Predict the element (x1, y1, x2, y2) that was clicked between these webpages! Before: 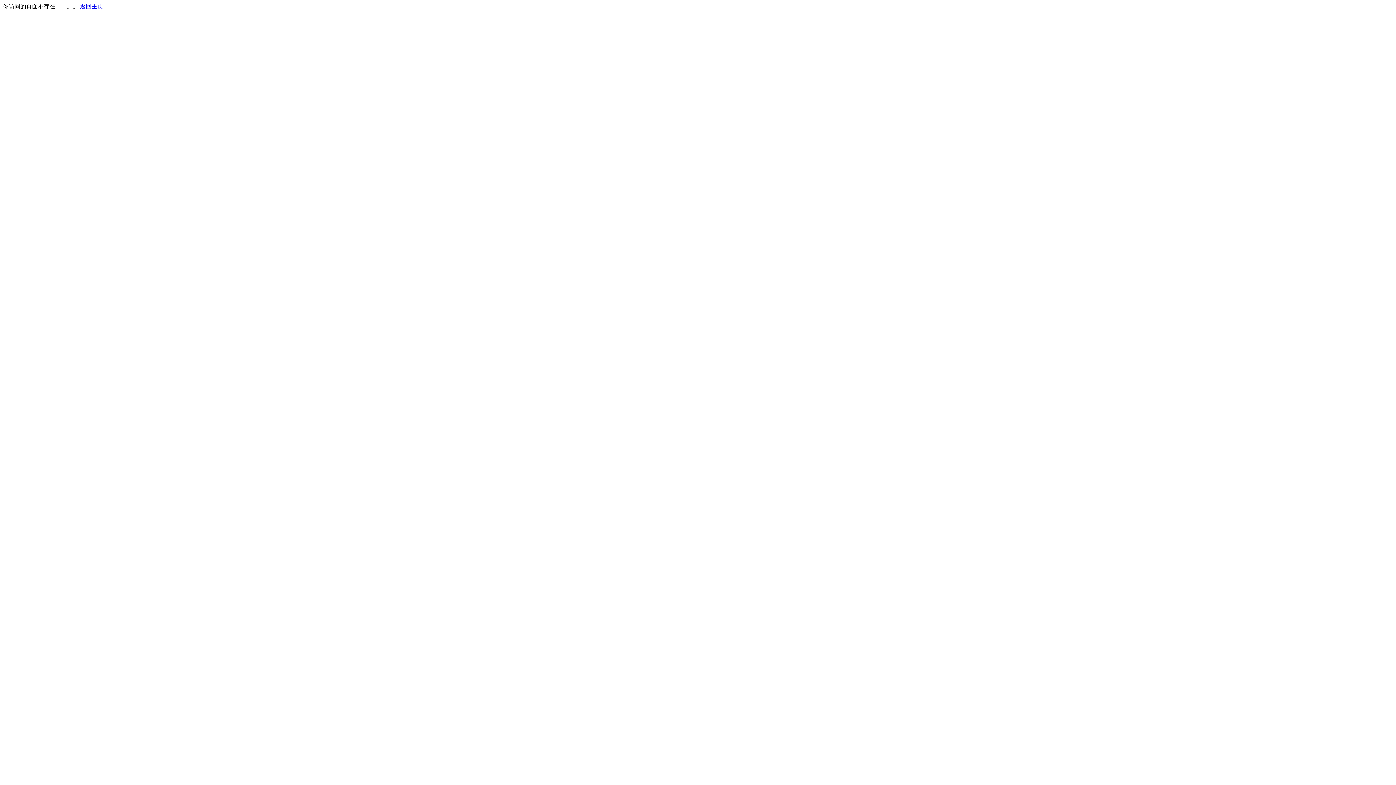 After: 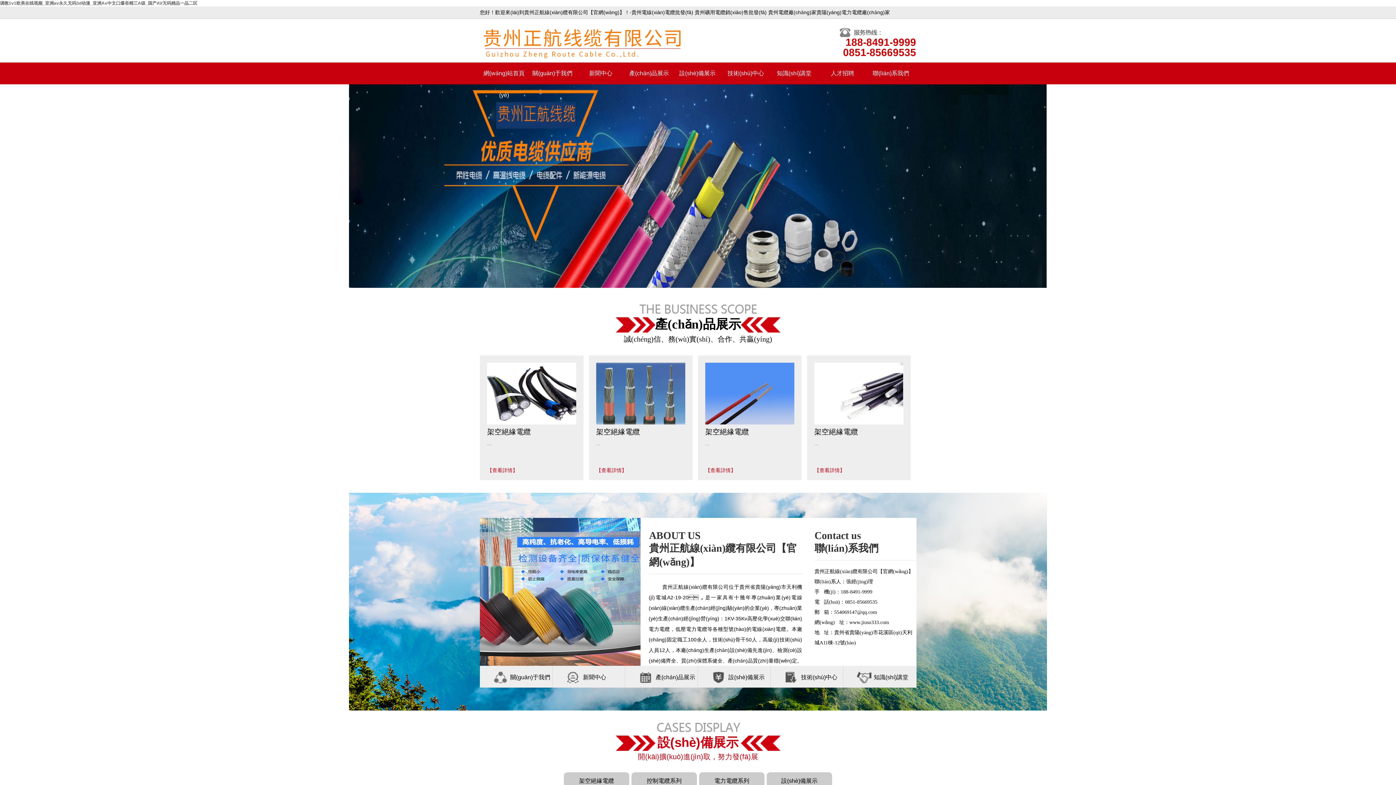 Action: bbox: (80, 3, 103, 9) label: 返回主页